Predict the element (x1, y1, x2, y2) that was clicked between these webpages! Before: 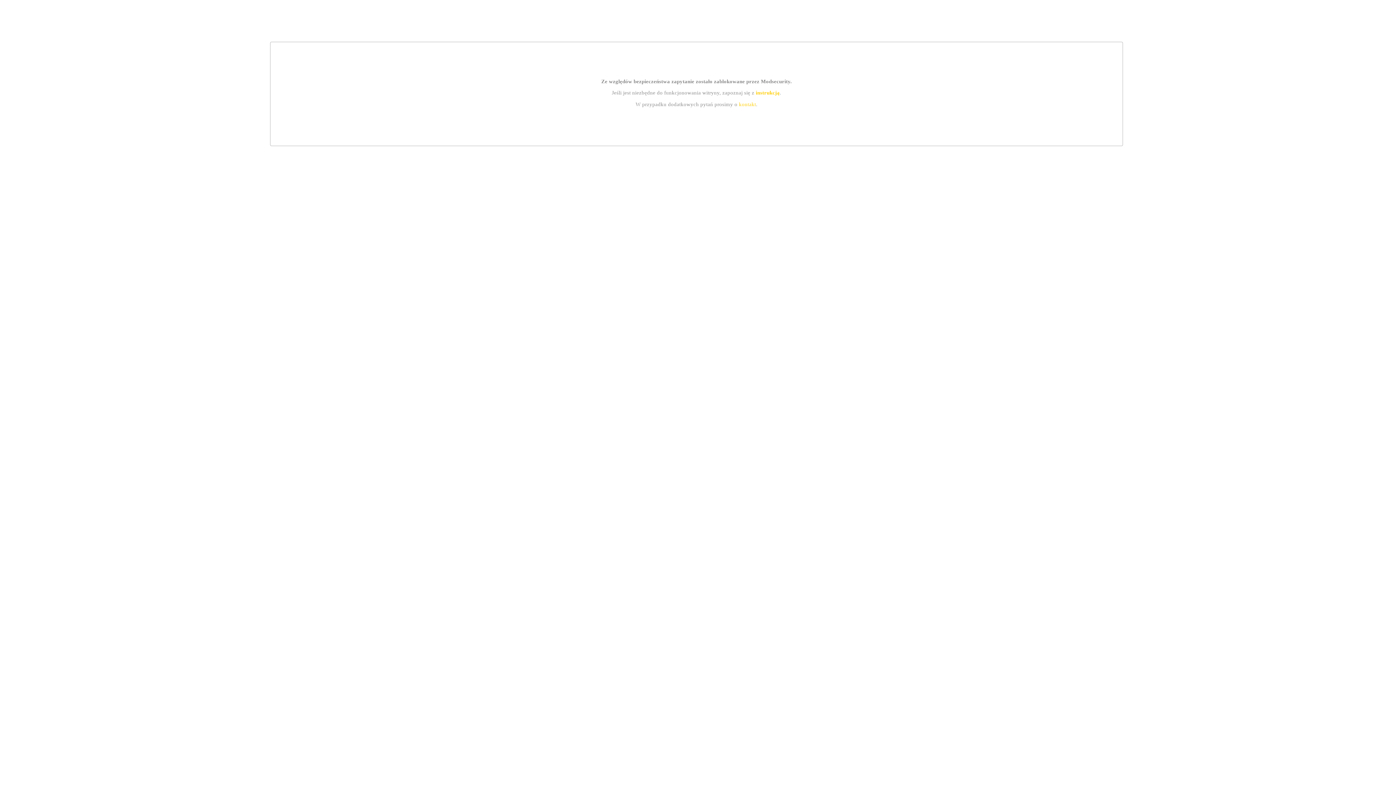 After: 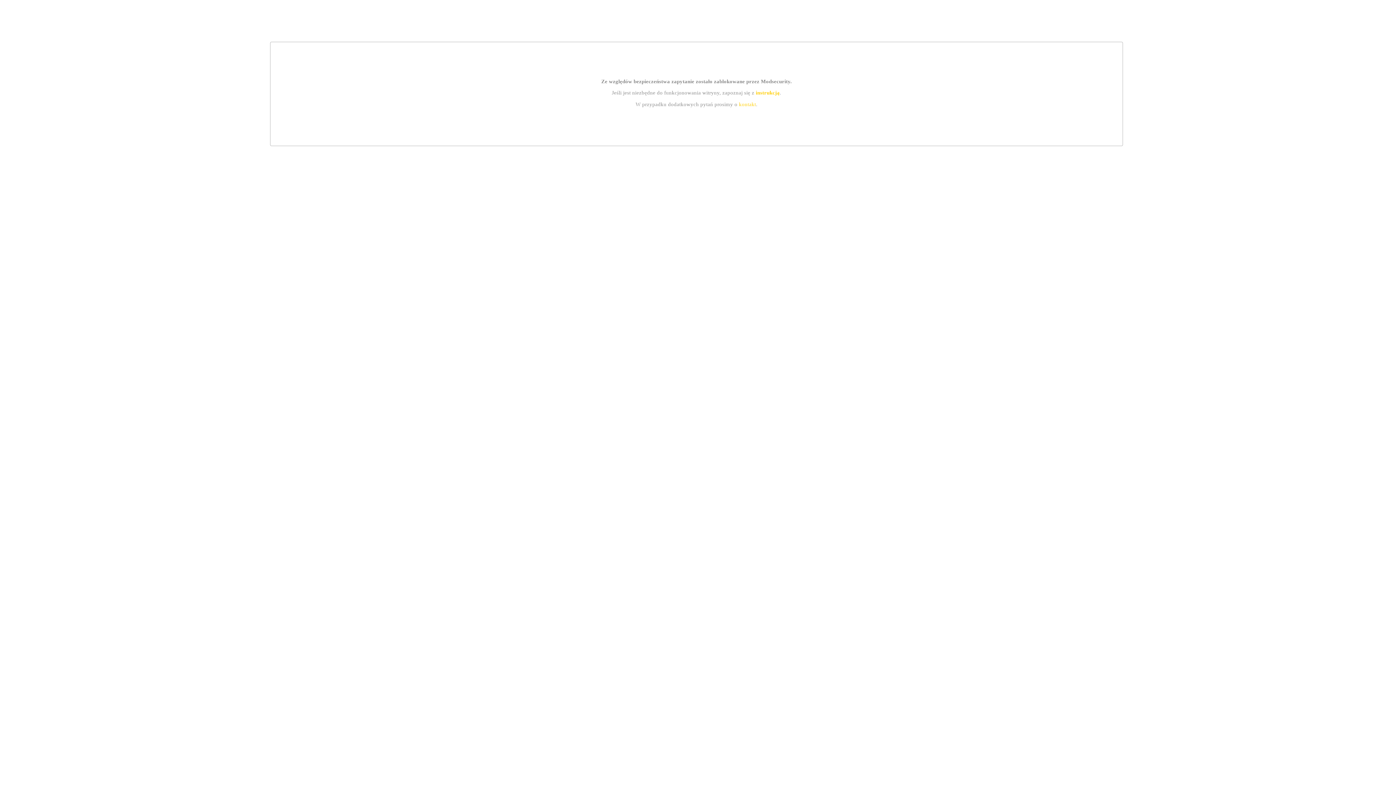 Action: bbox: (739, 101, 756, 107) label: kontakt